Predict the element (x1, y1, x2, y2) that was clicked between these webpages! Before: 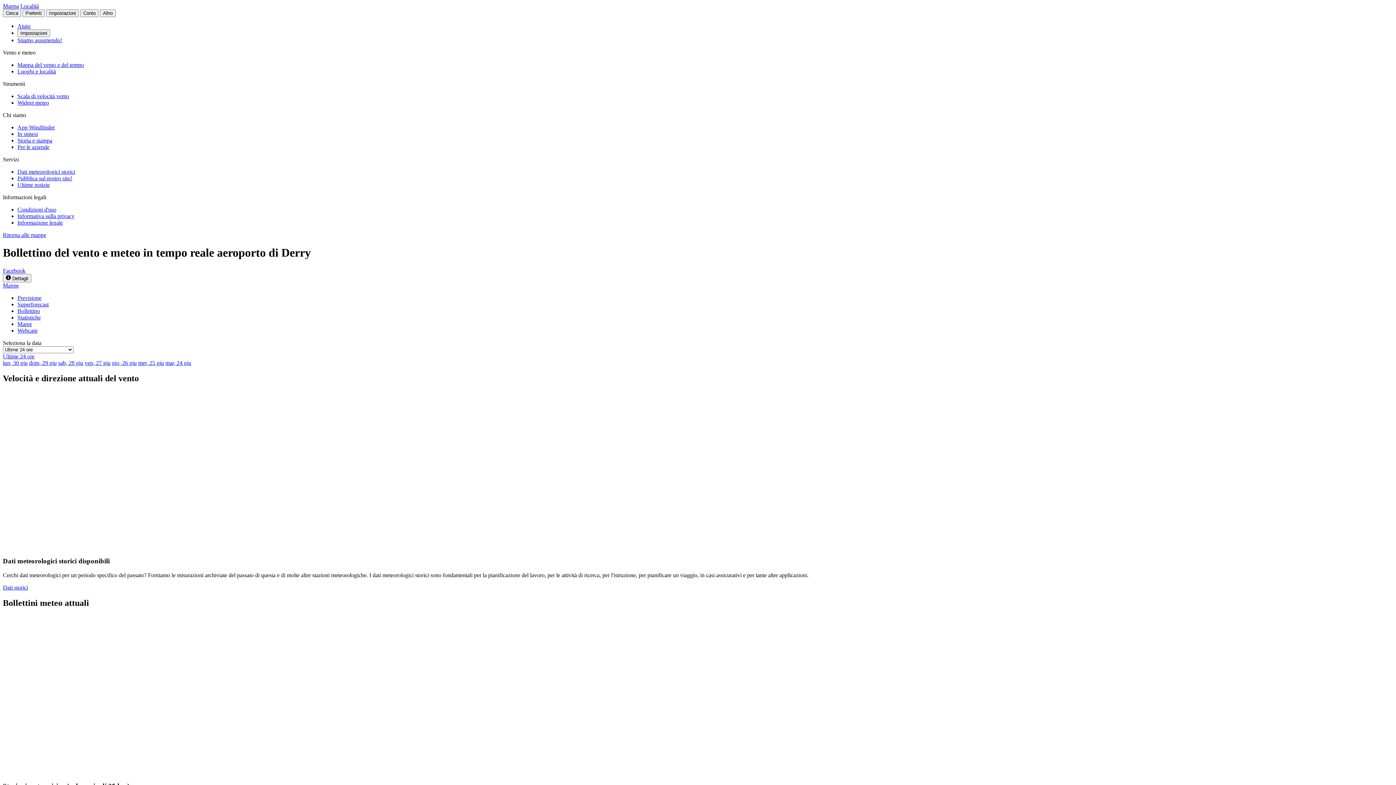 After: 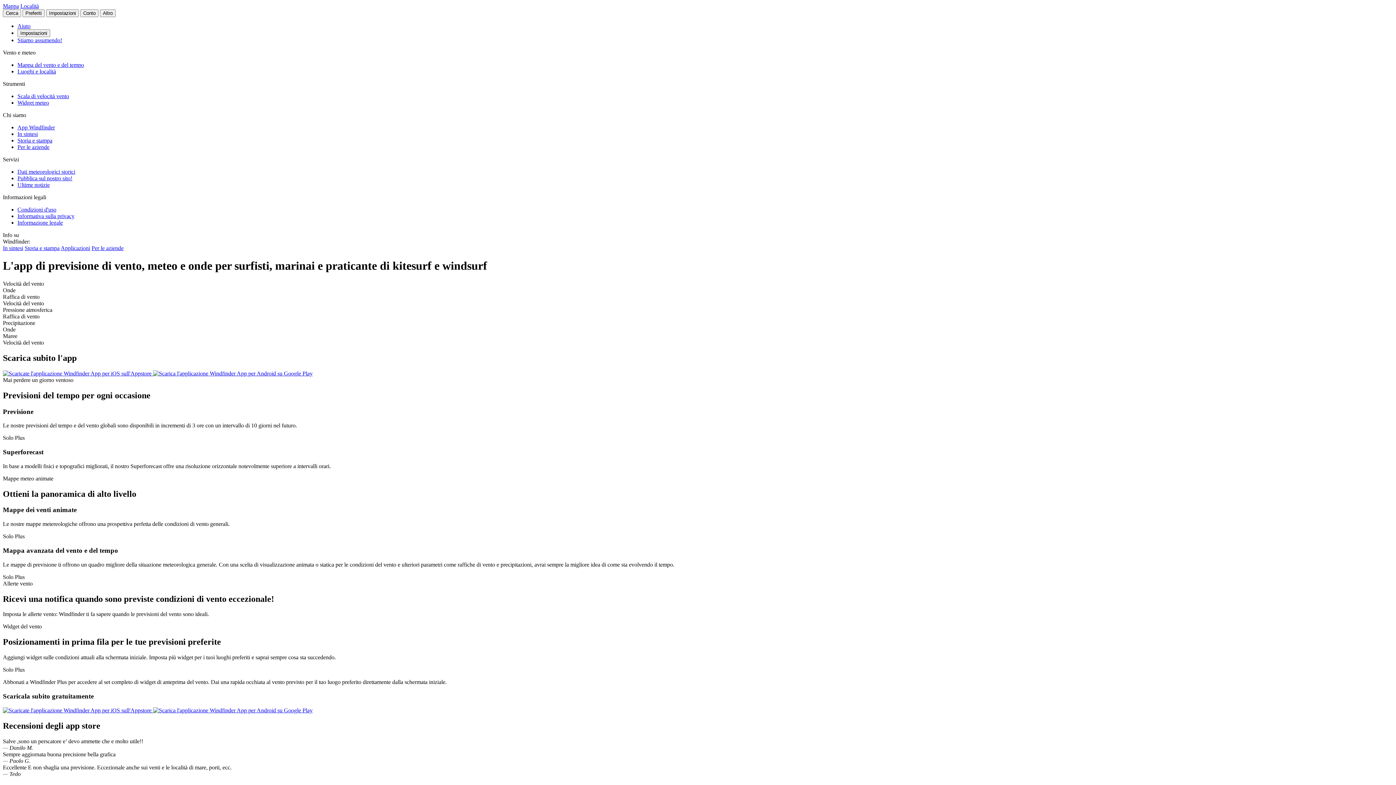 Action: label: App Windfinder bbox: (17, 124, 54, 130)